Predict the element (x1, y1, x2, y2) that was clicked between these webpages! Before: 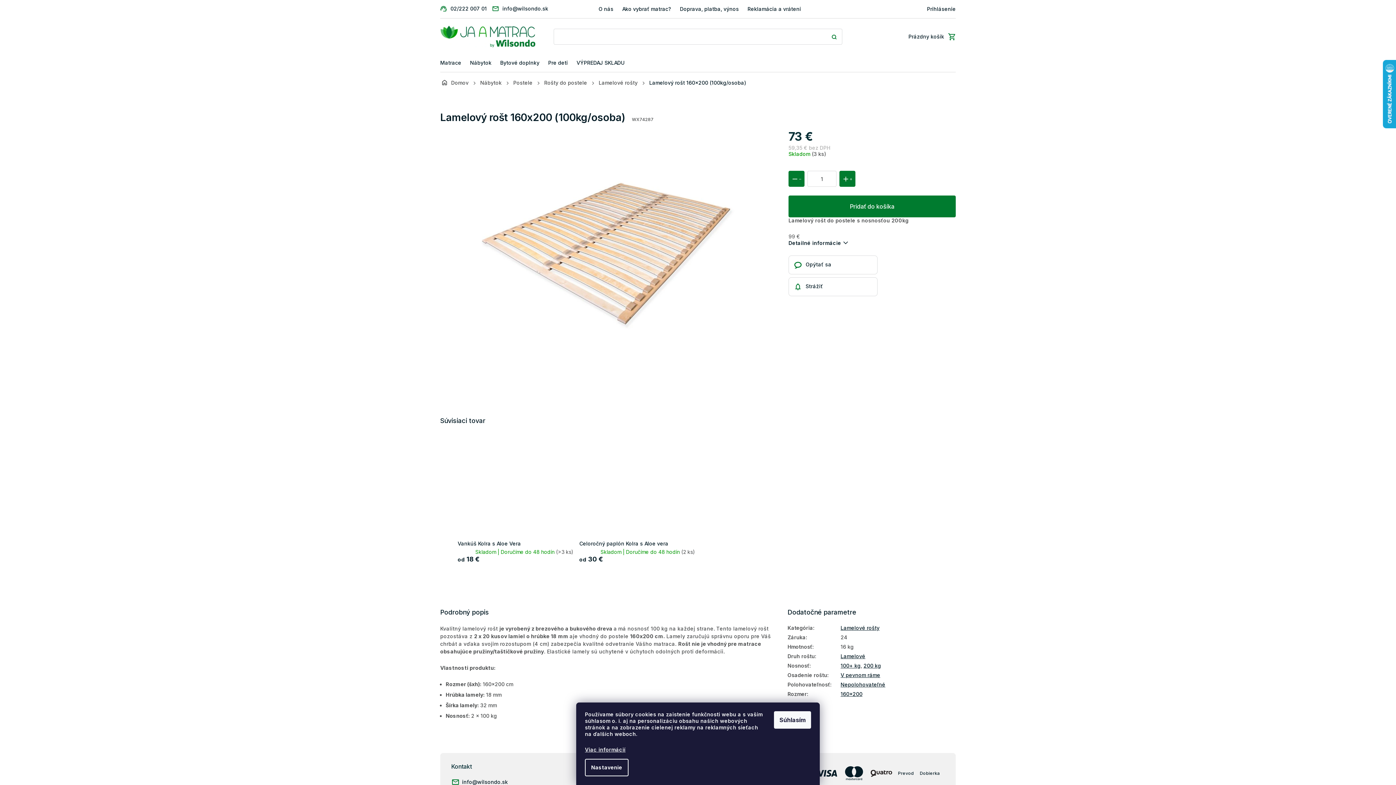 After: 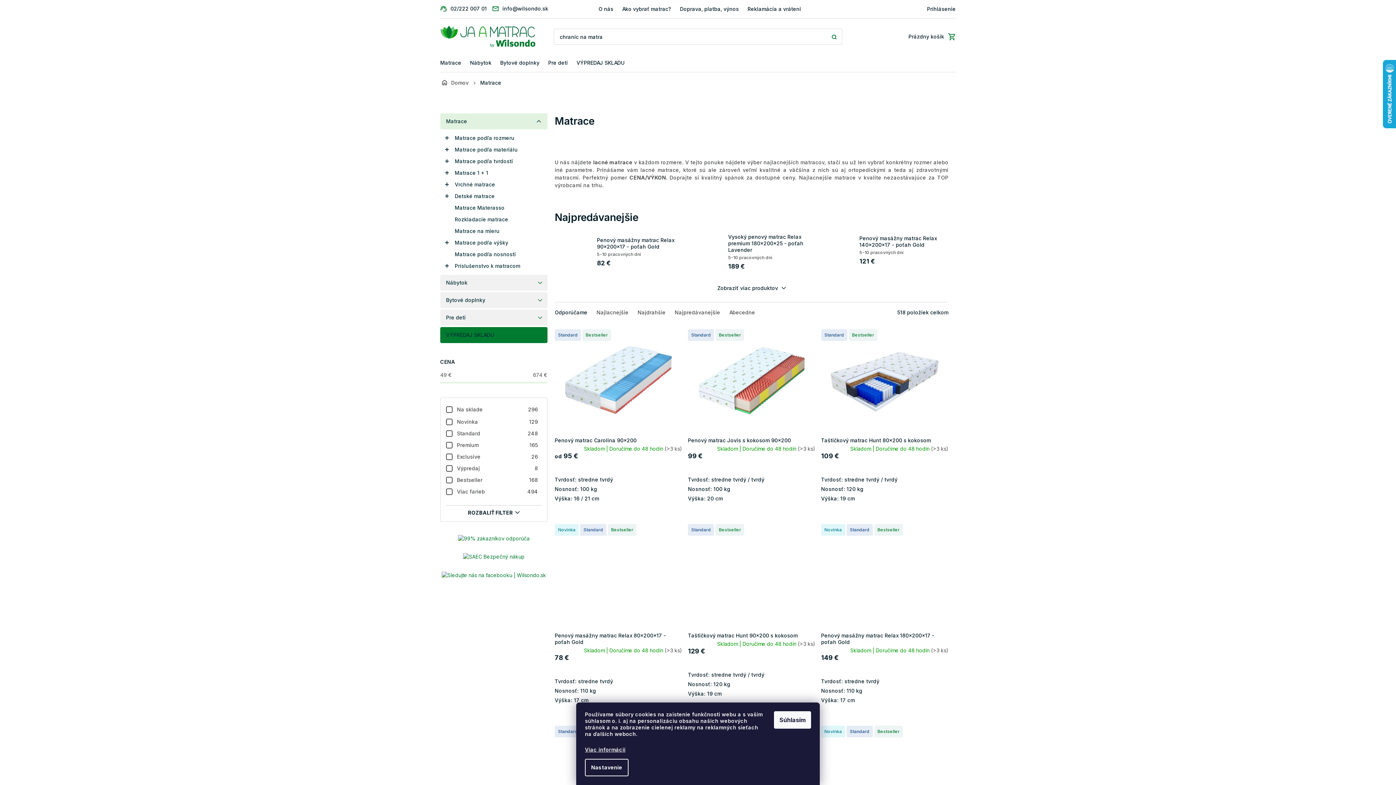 Action: bbox: (440, 54, 461, 71) label: Matrace